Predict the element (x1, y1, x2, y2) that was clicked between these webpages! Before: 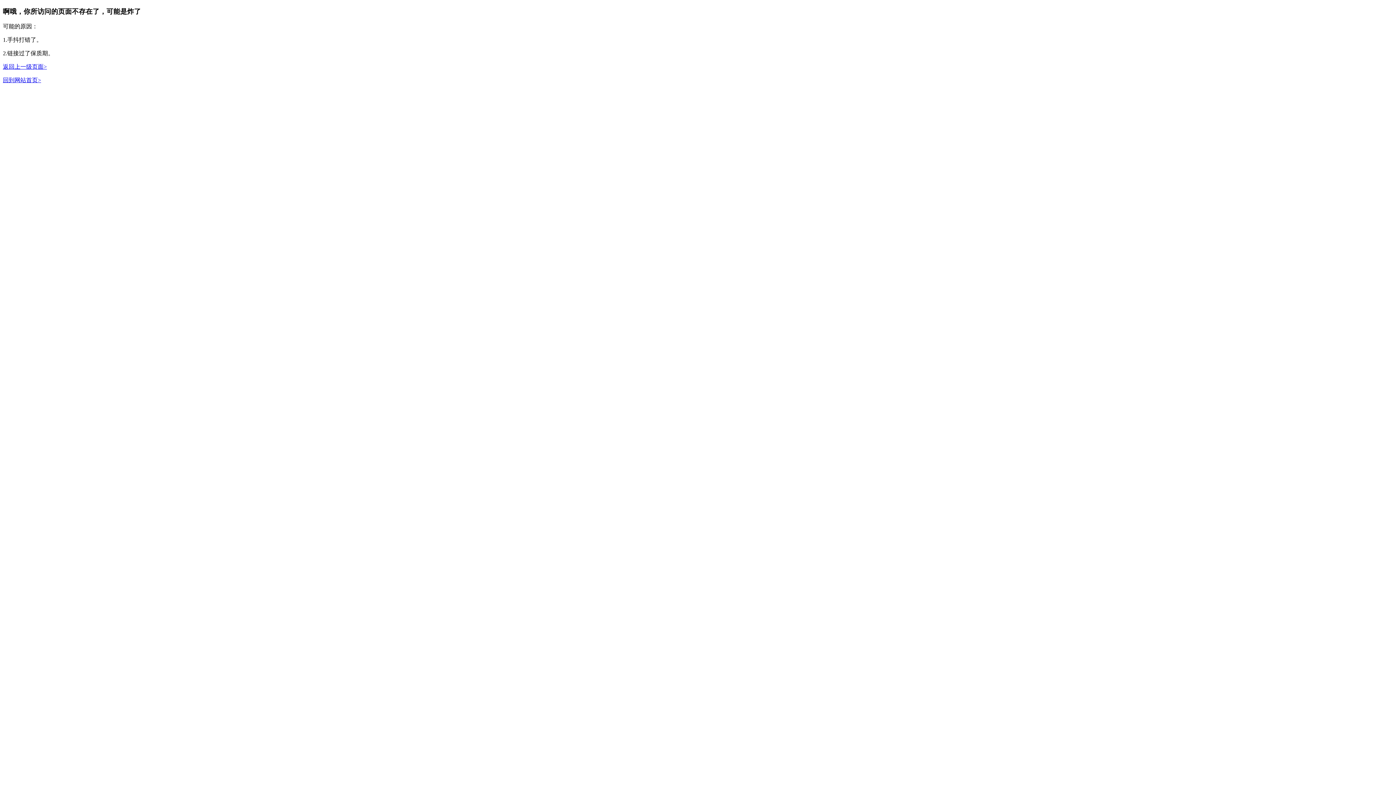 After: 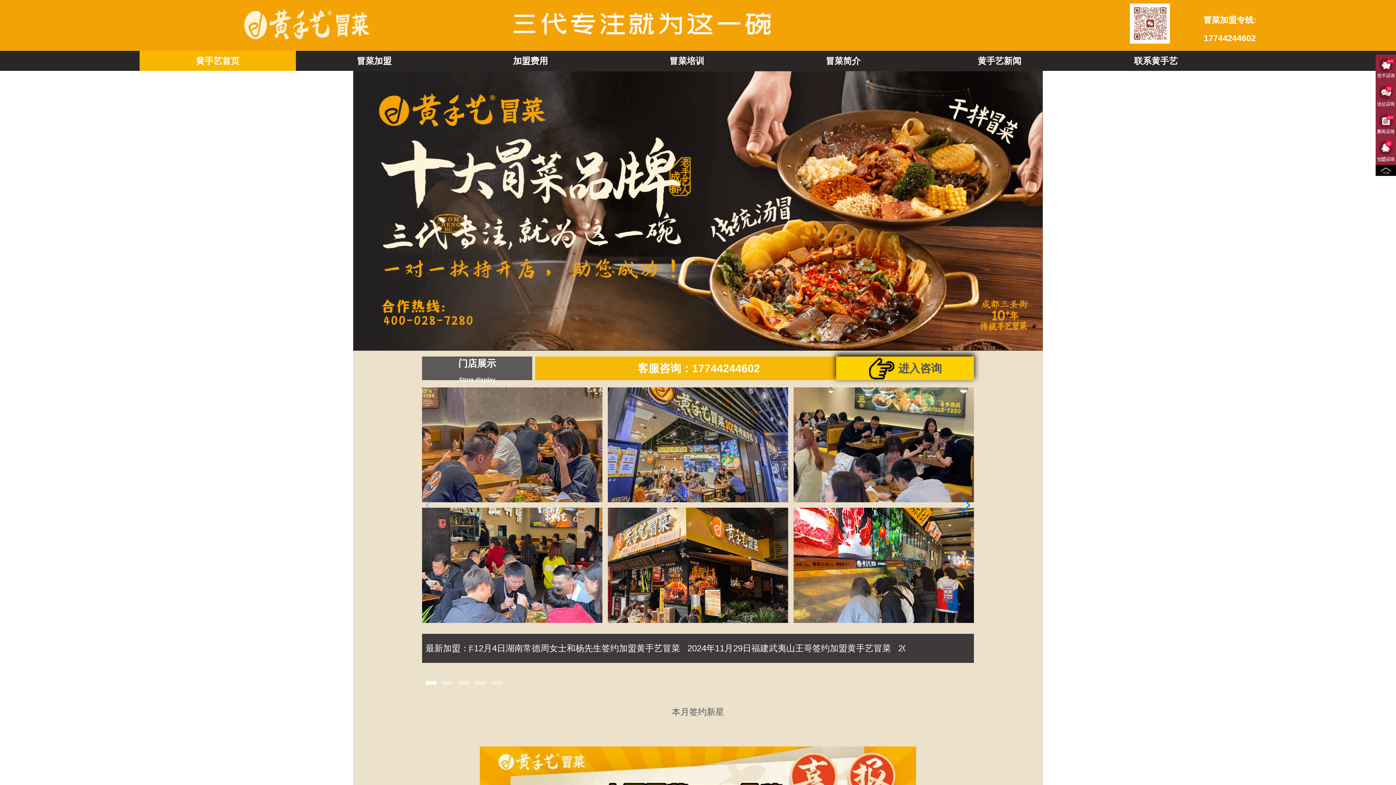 Action: label: 回到网站首页> bbox: (2, 77, 41, 83)